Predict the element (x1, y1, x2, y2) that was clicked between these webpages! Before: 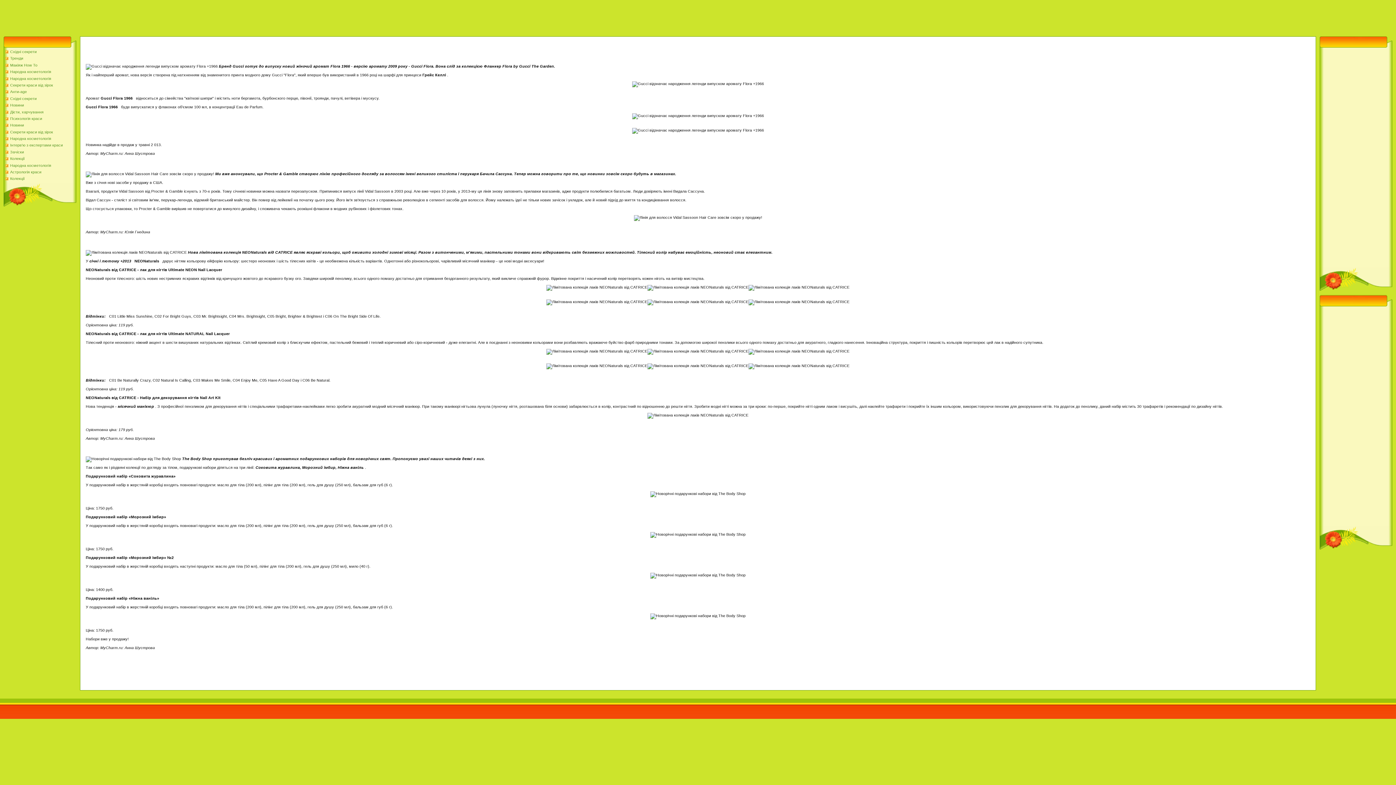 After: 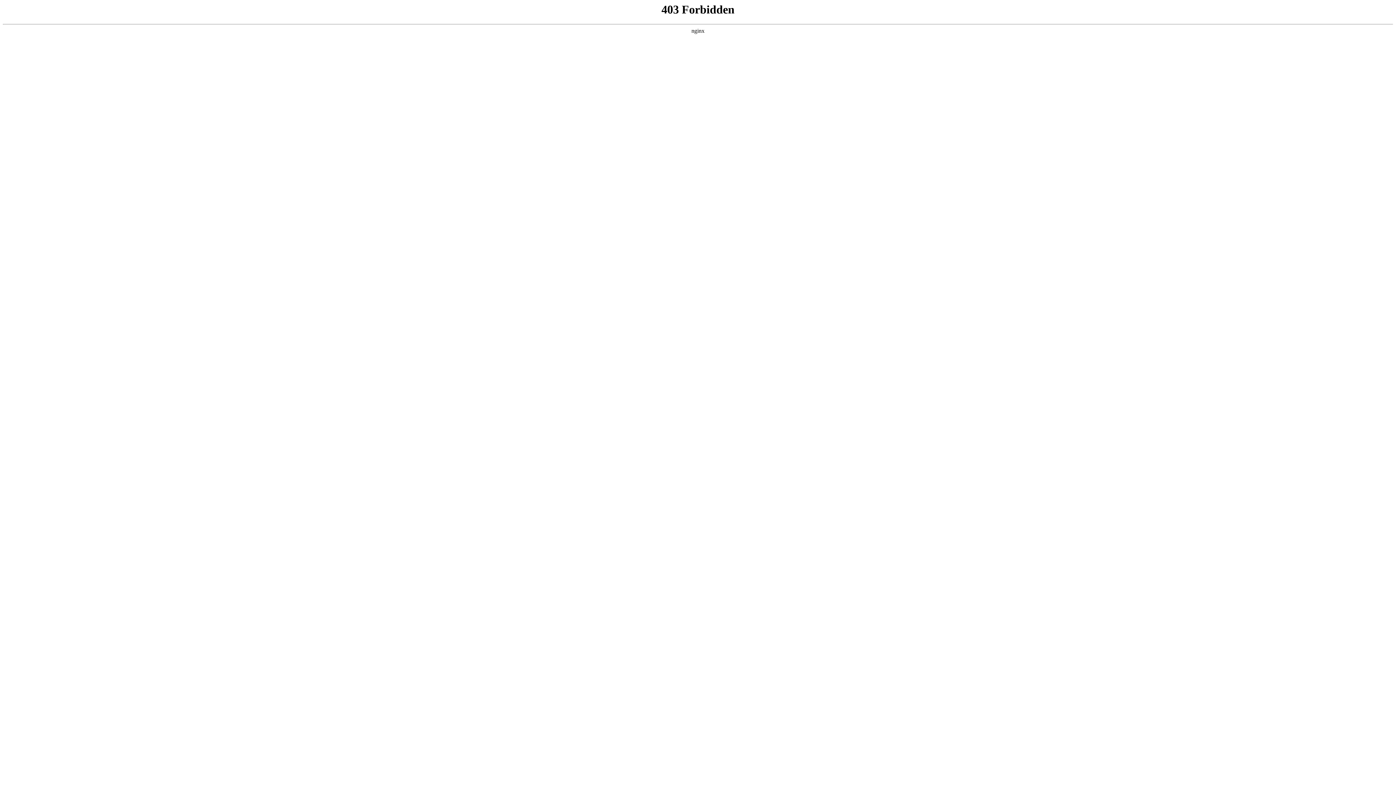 Action: bbox: (10, 96, 36, 100) label: Східні секрети